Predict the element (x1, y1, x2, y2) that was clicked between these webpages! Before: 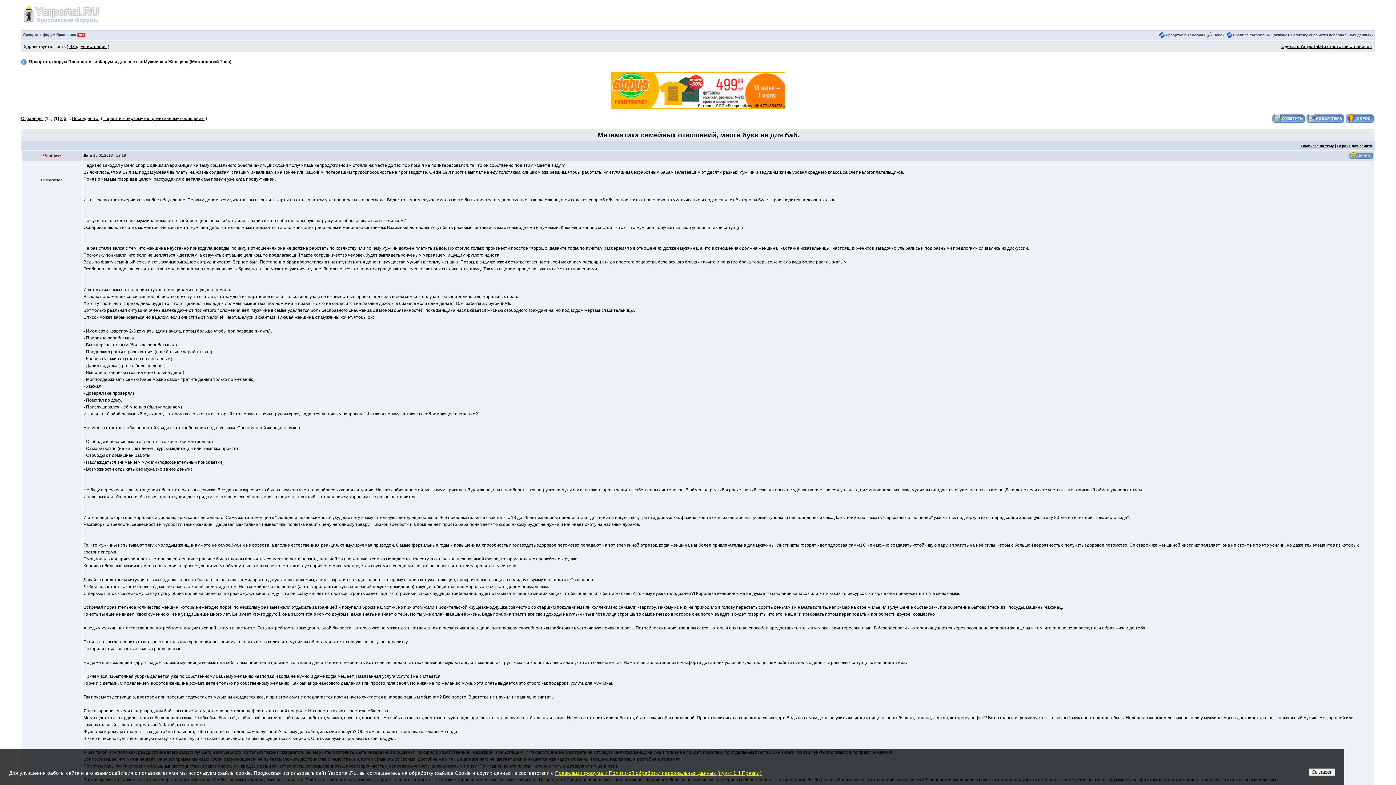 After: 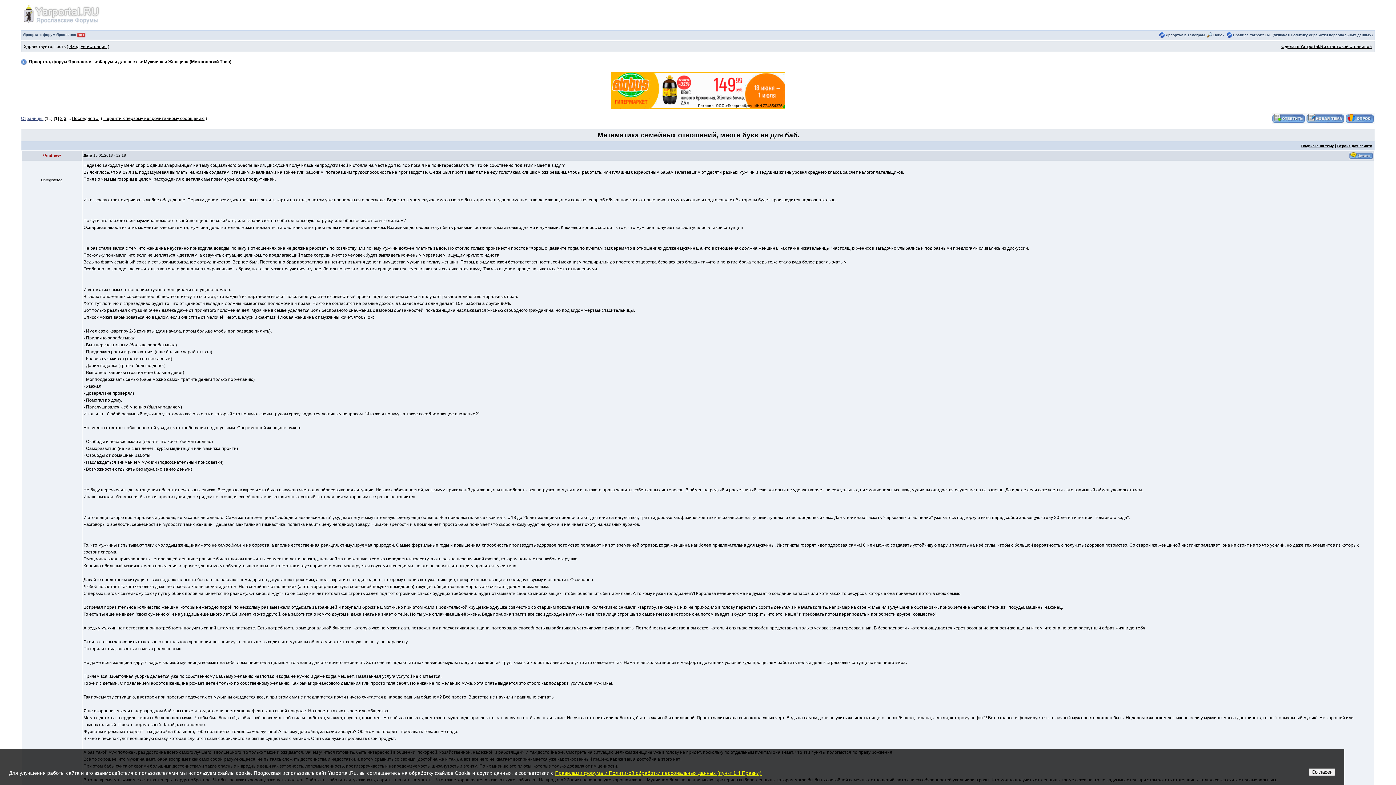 Action: label: Страницы: bbox: (20, 116, 43, 121)